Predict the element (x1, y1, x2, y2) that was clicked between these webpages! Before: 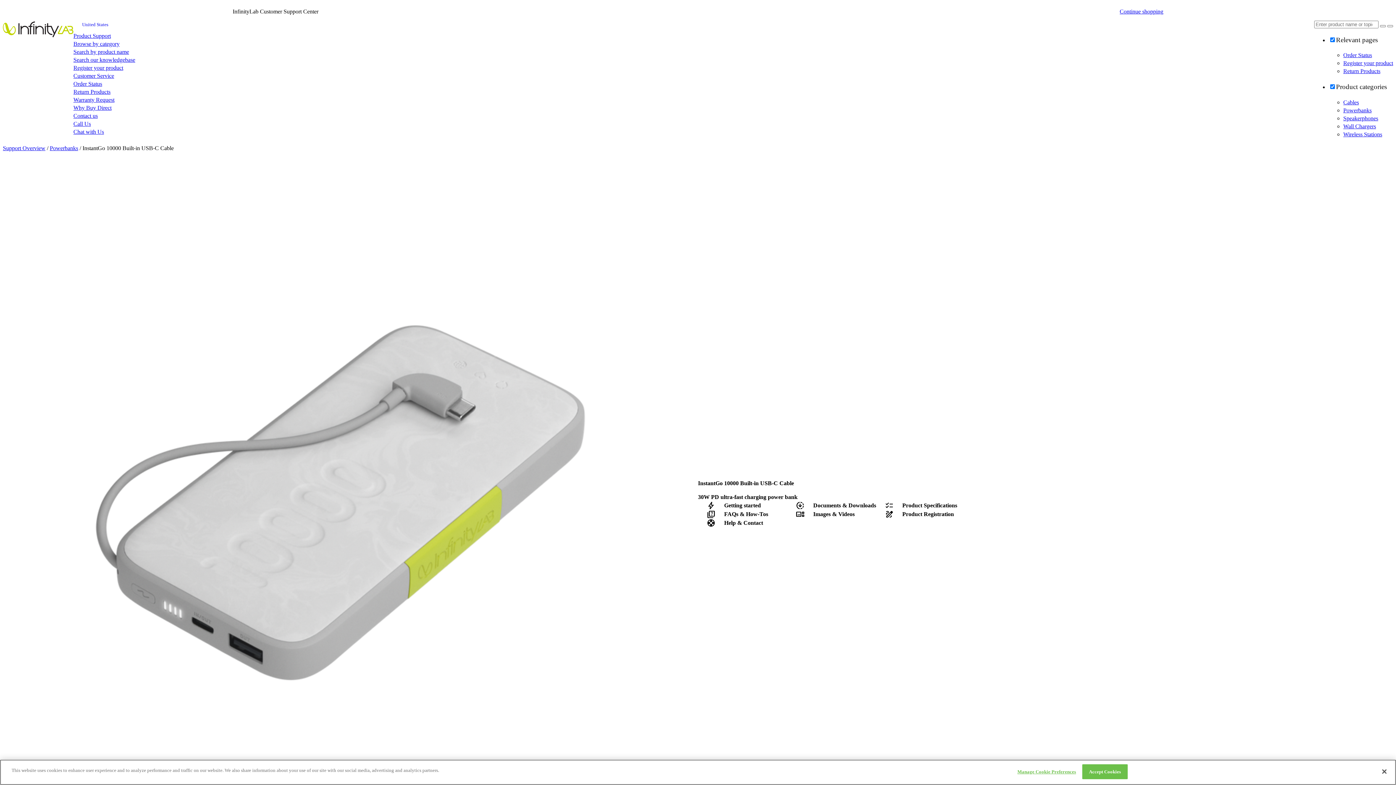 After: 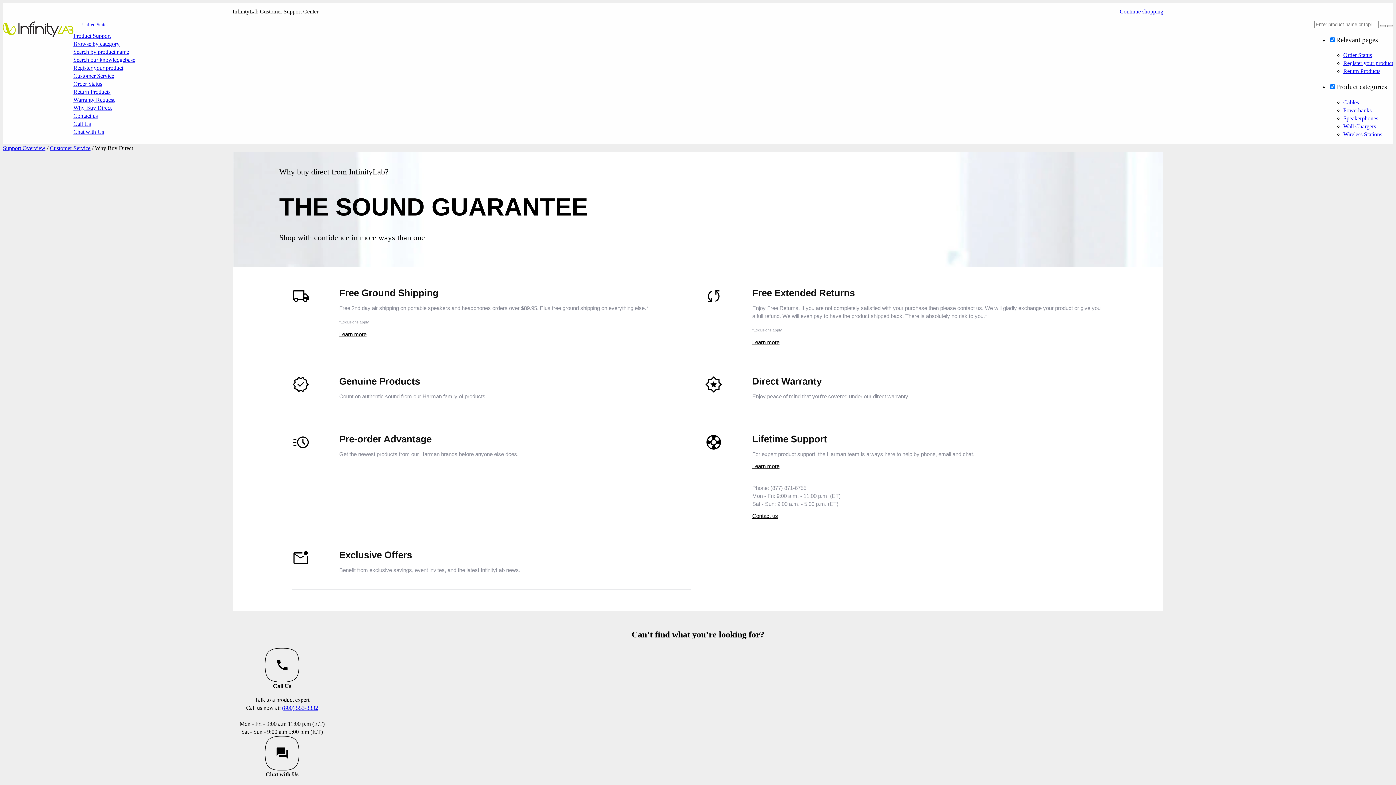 Action: label: Why Buy Direct bbox: (73, 104, 111, 110)